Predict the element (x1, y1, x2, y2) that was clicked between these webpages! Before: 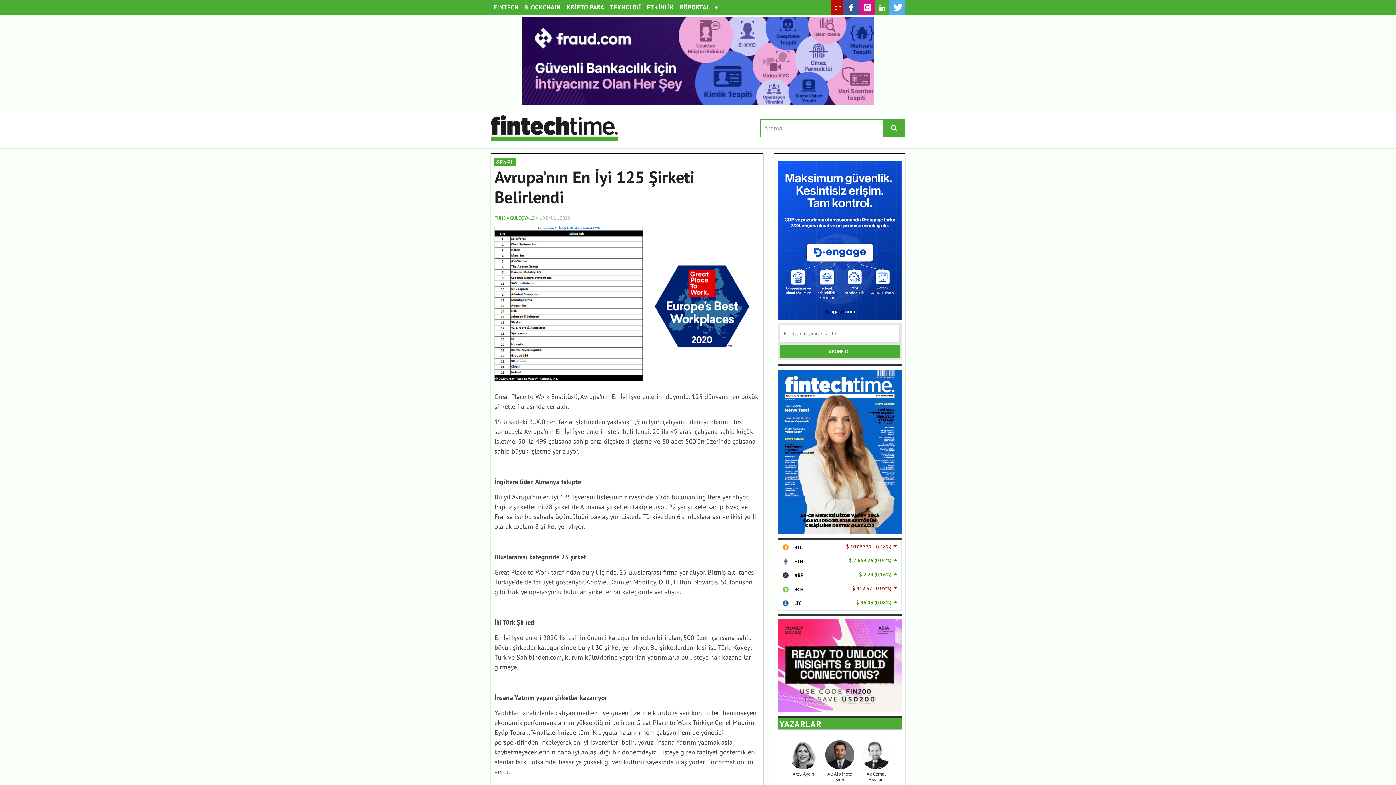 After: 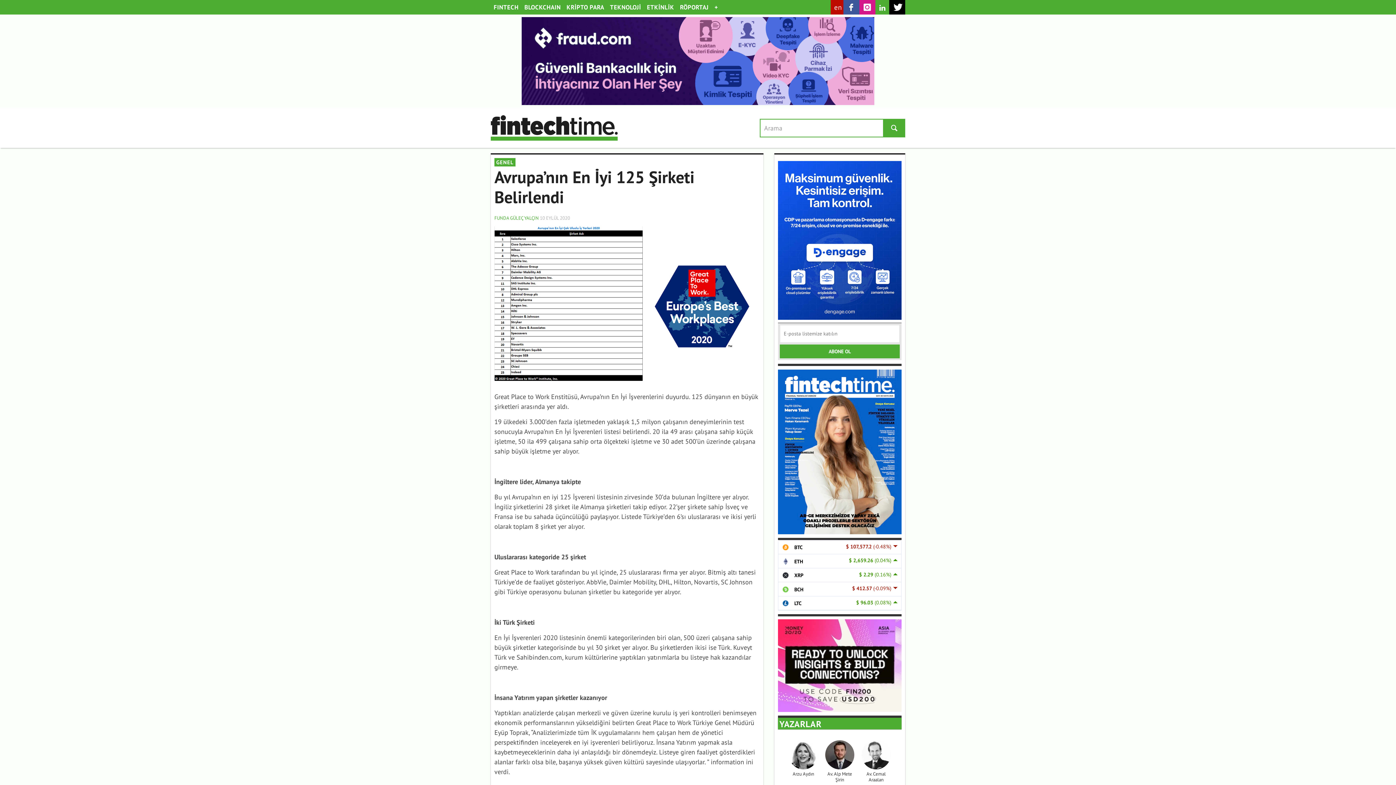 Action: bbox: (889, 0, 905, 14)